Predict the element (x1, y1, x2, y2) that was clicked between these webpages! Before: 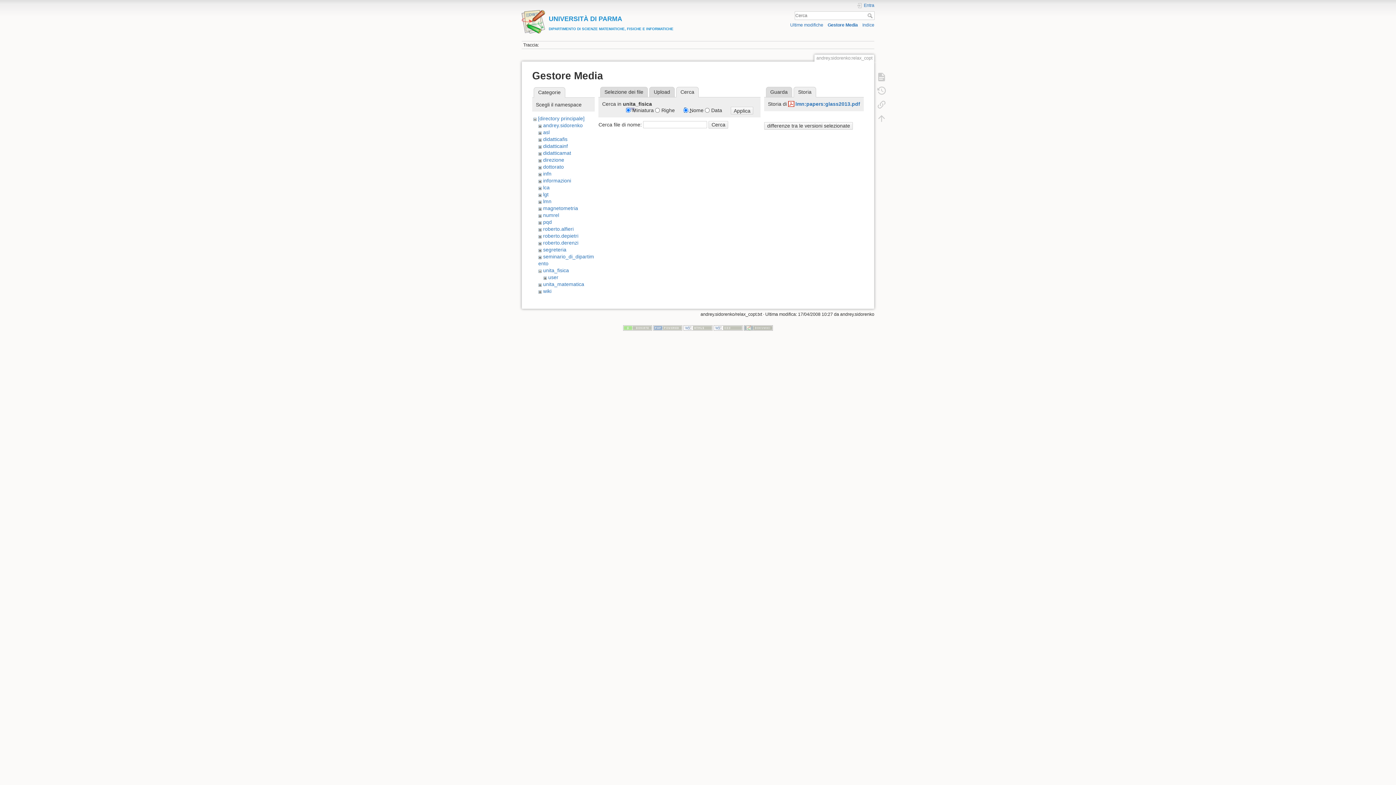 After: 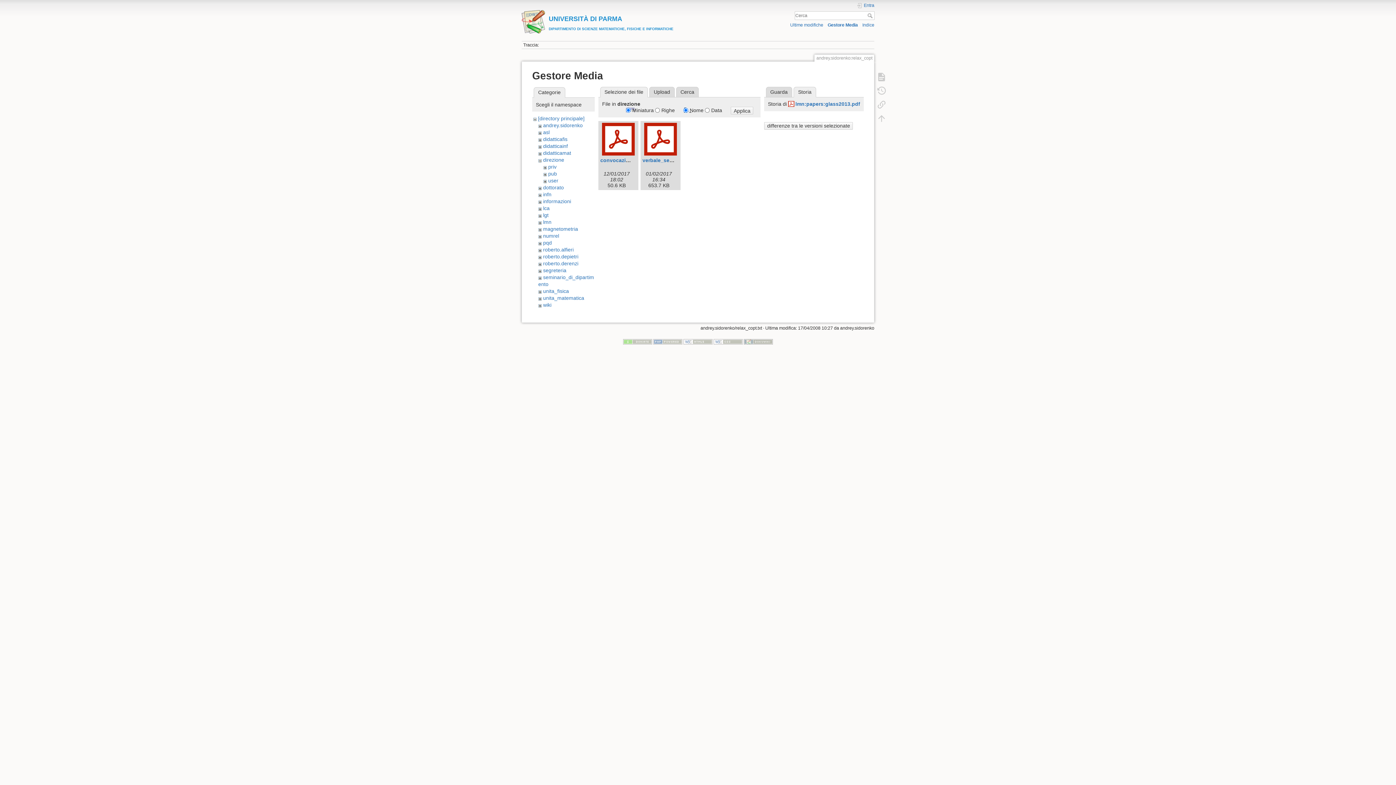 Action: label: direzione bbox: (543, 157, 564, 162)